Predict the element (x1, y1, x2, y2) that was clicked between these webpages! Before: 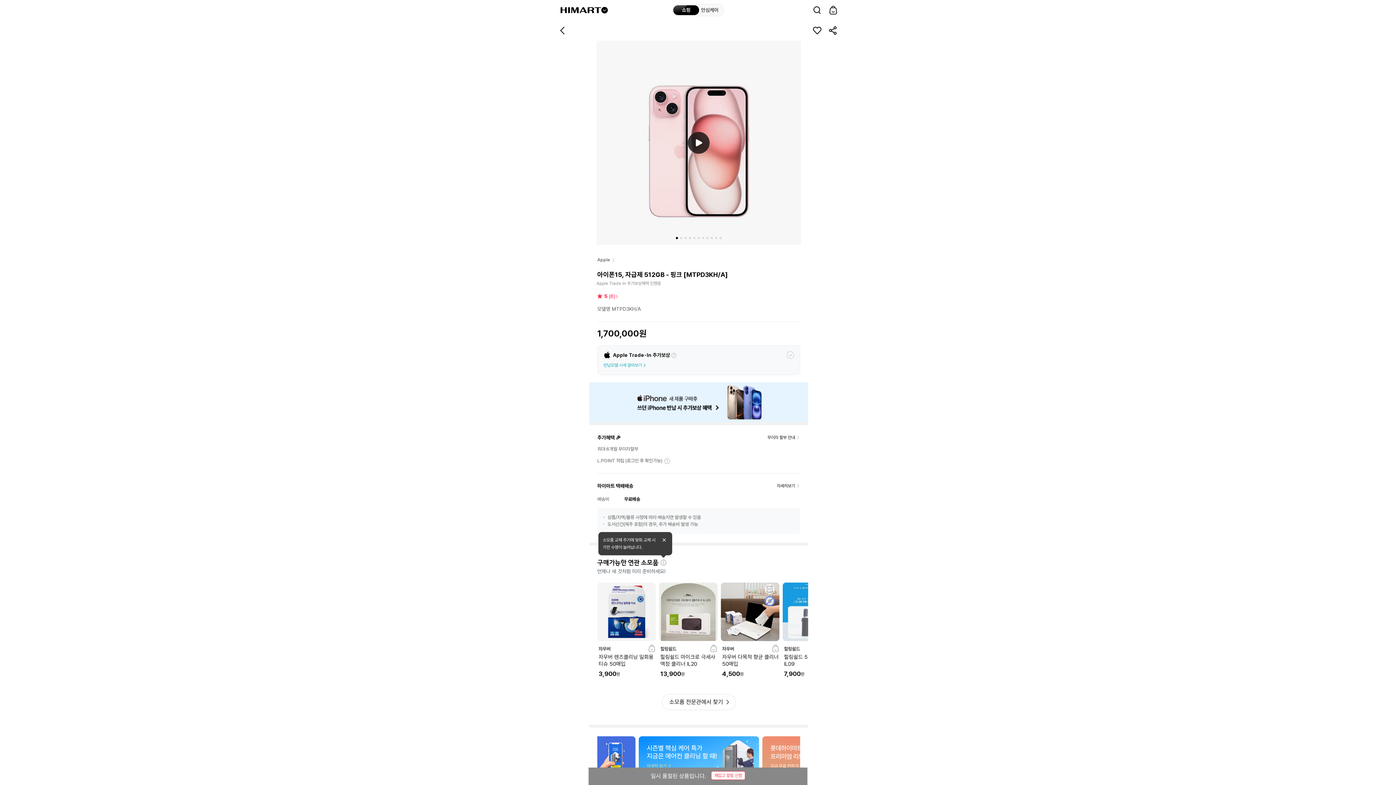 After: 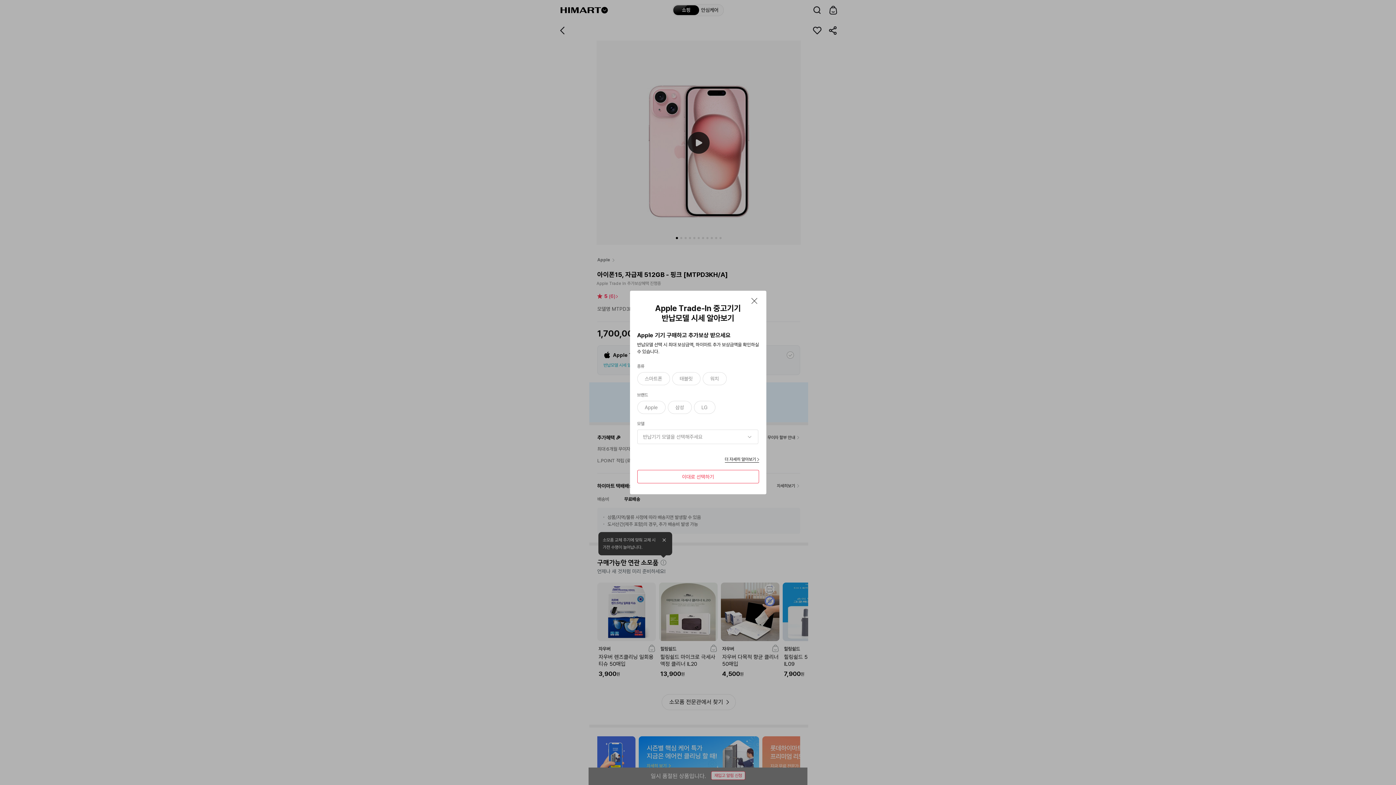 Action: label: 반납모델 시세 알아보기 bbox: (603, 361, 645, 369)